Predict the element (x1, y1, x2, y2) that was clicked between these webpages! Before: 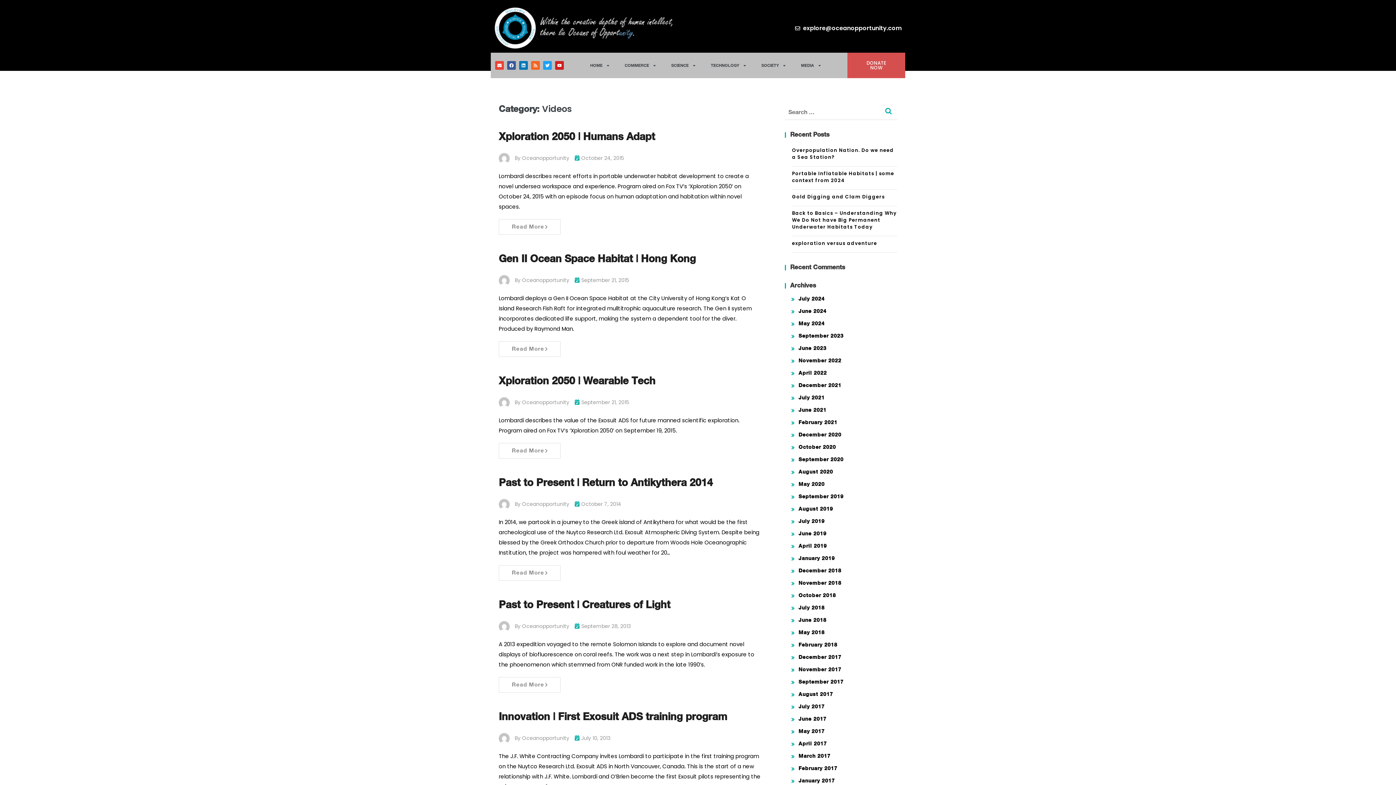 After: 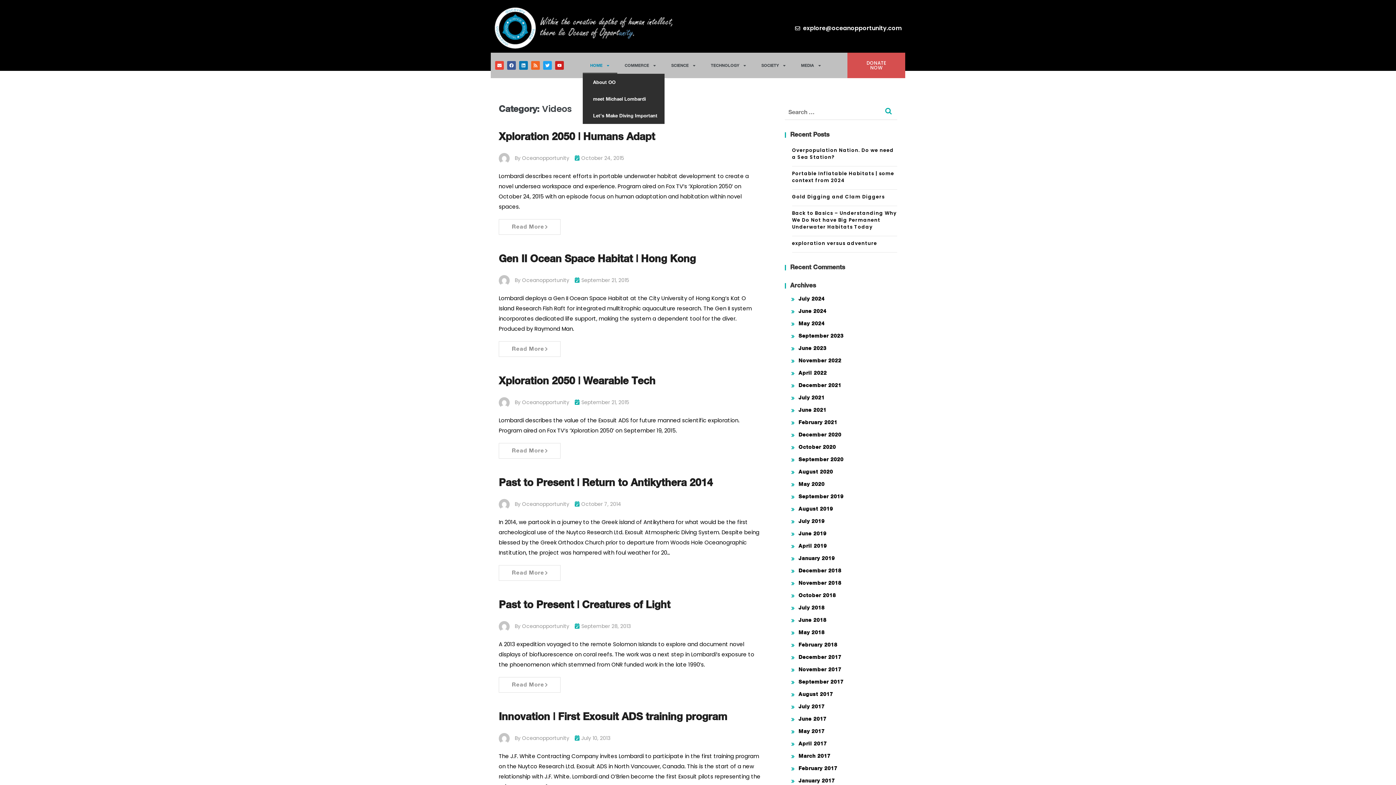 Action: label: HOME bbox: (583, 57, 617, 73)